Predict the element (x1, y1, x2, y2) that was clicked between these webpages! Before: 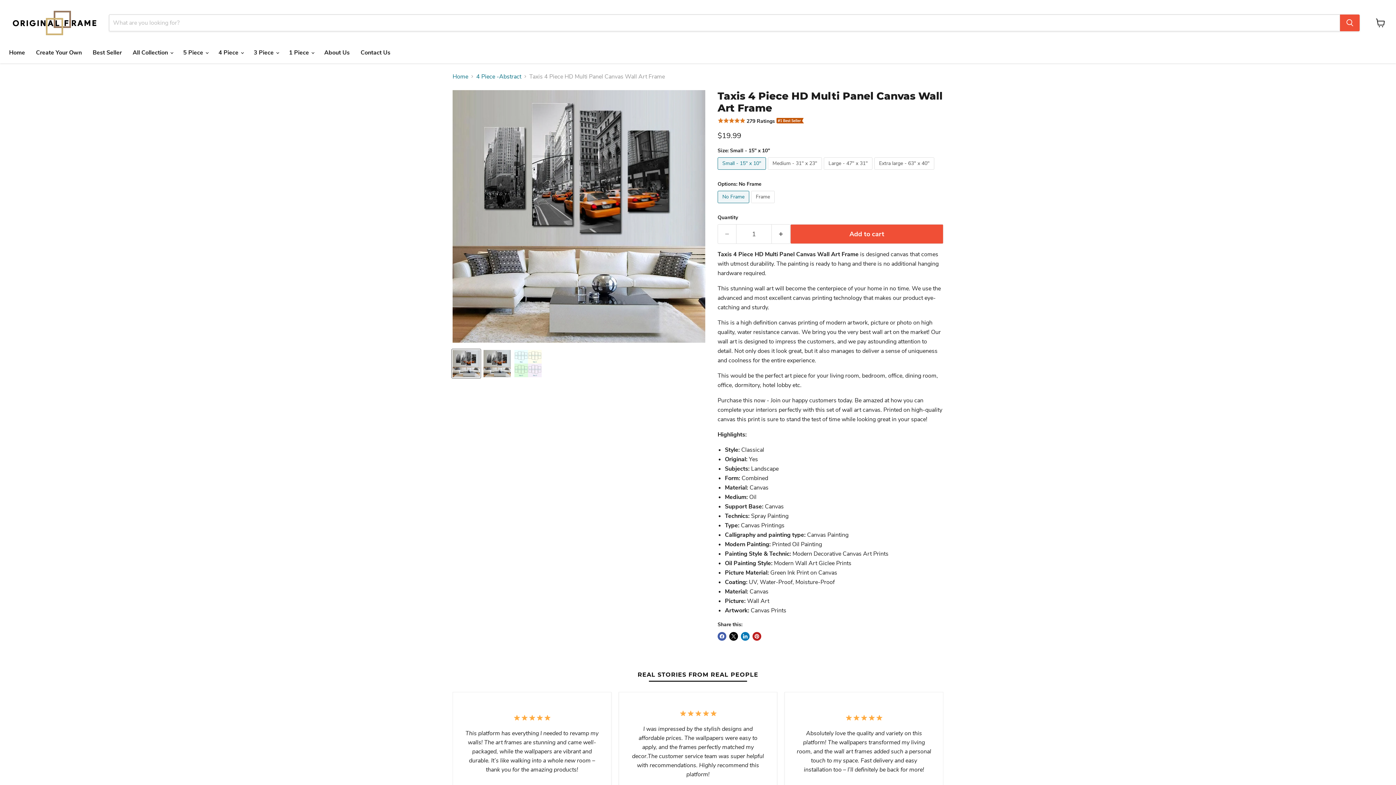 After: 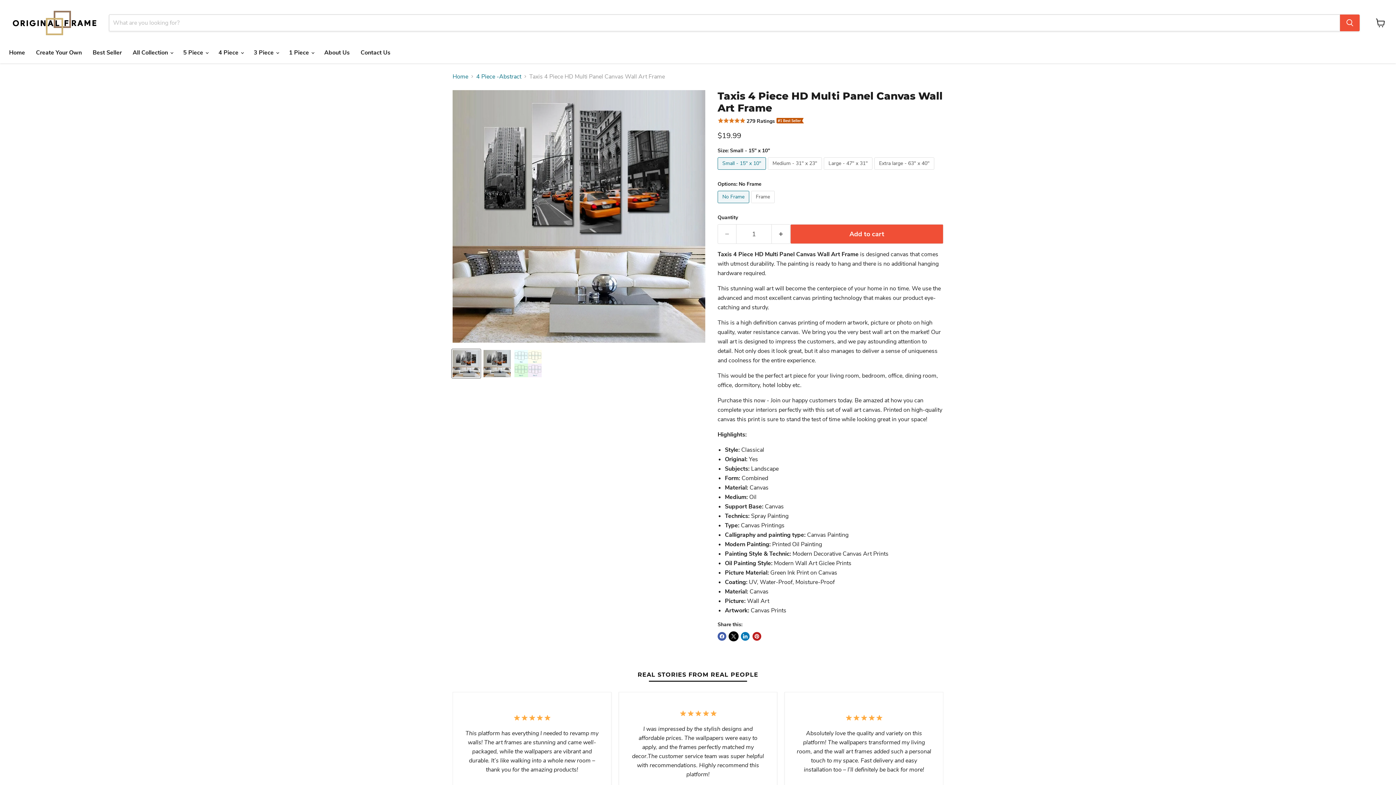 Action: bbox: (729, 632, 738, 641) label: Share on X